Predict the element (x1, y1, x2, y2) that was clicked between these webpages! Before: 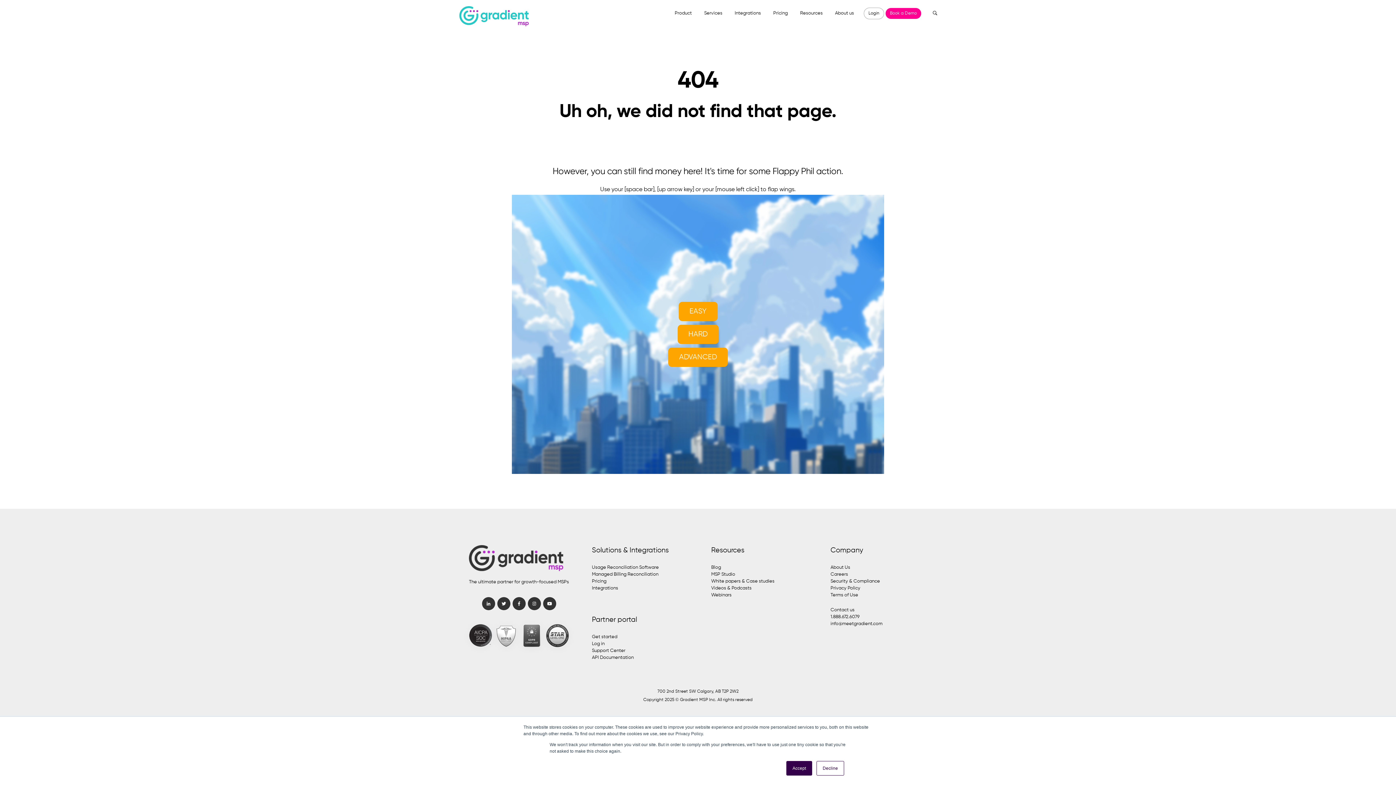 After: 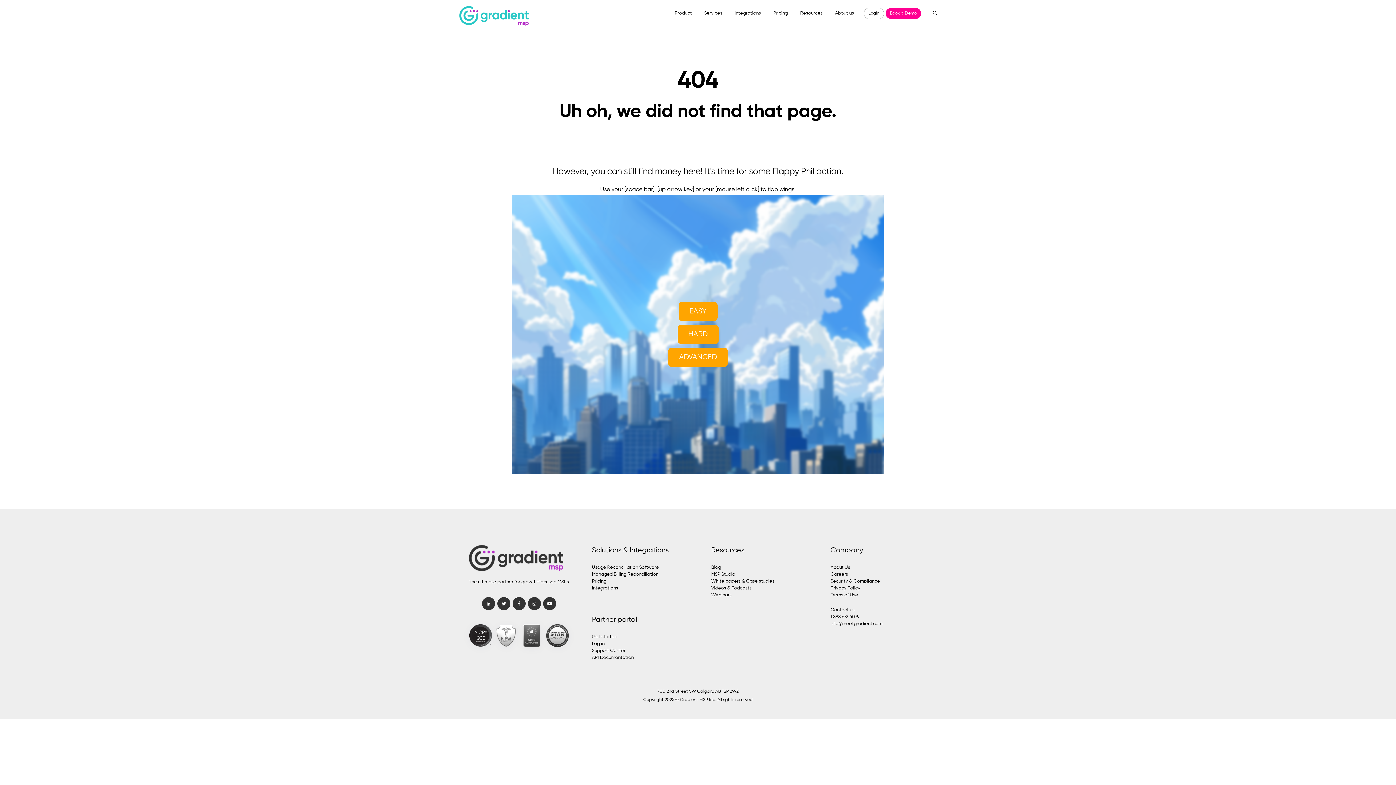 Action: label: Decline bbox: (816, 761, 844, 776)